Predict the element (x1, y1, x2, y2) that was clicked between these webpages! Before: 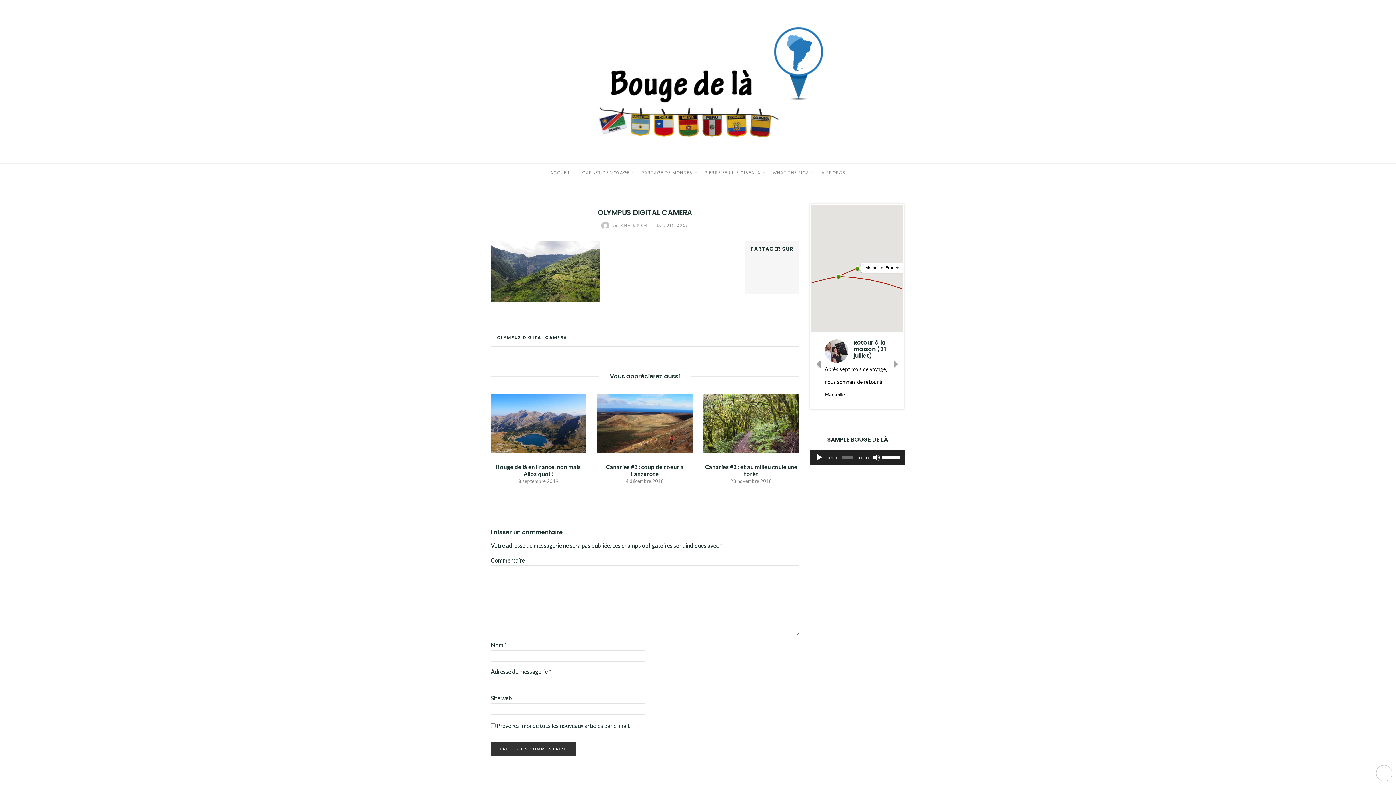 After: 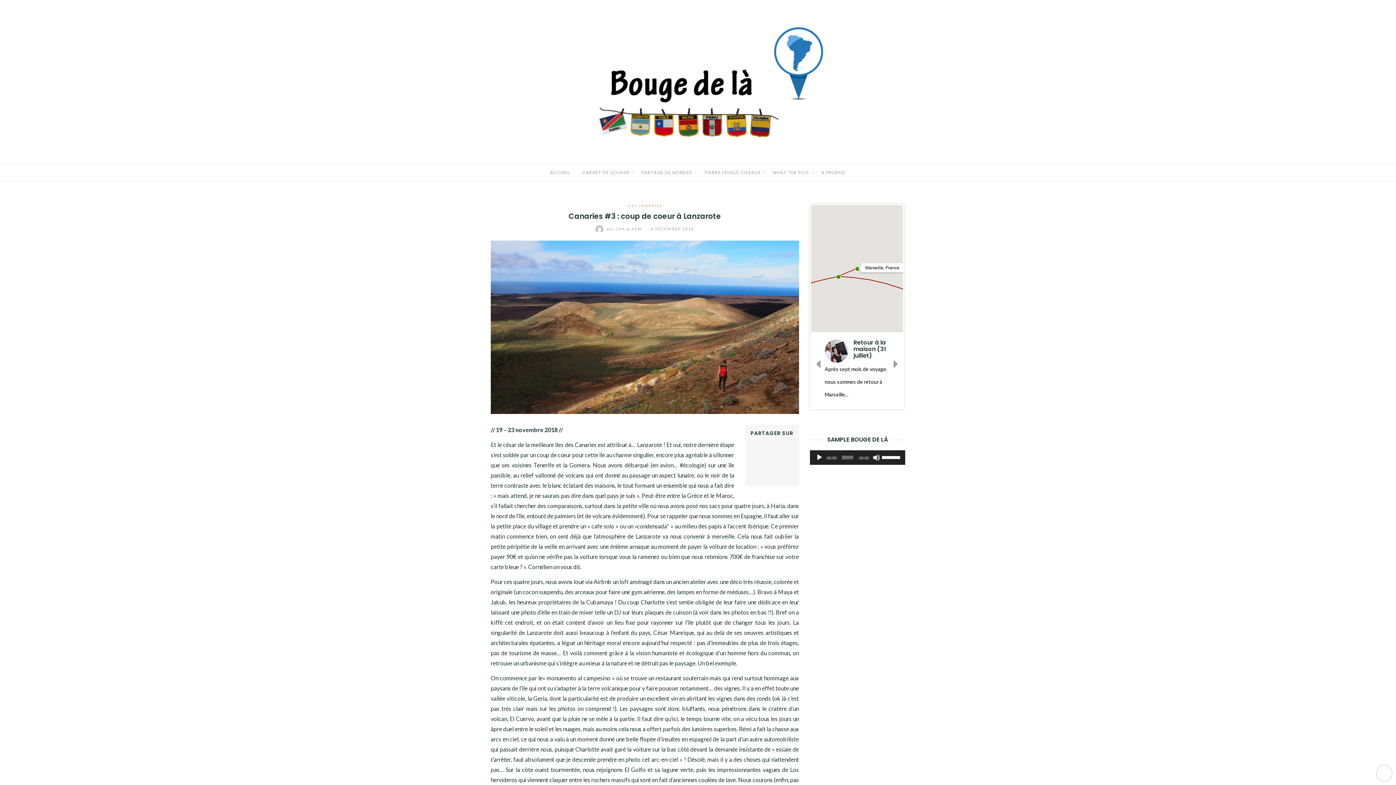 Action: bbox: (597, 419, 692, 426)